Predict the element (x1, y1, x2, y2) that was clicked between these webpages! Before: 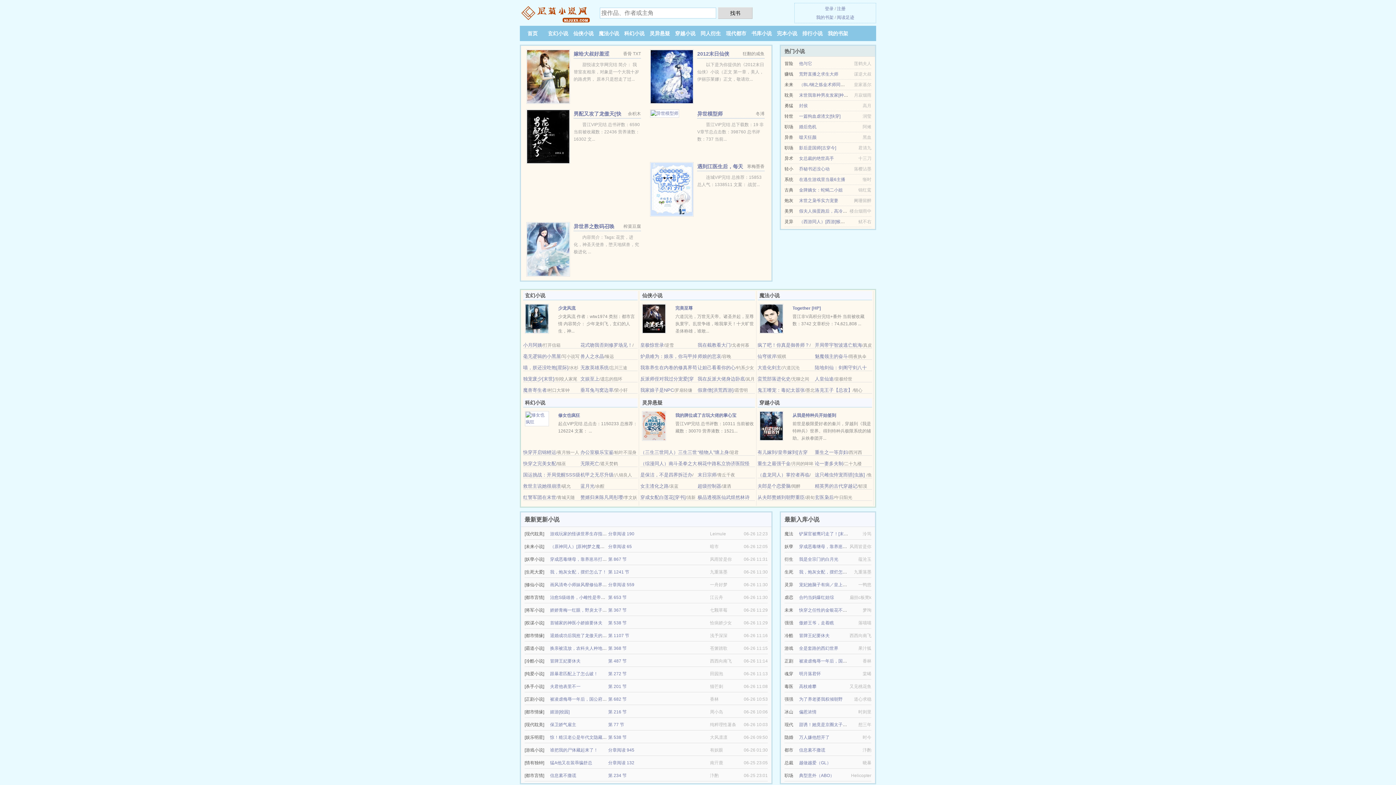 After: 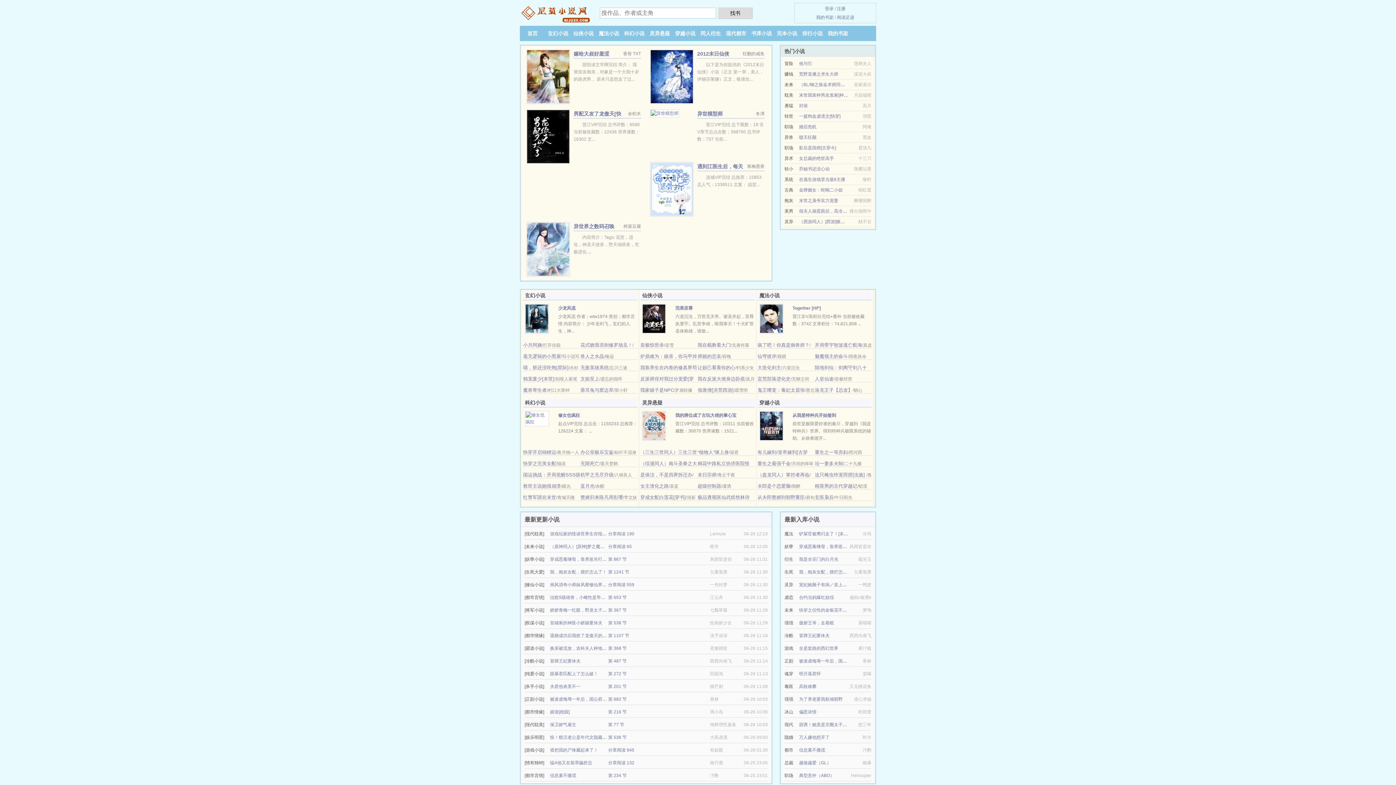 Action: bbox: (550, 633, 660, 638) label: 退婚成功后我抢了龙傲天的后宫/质疑，理解，成为龙傲天